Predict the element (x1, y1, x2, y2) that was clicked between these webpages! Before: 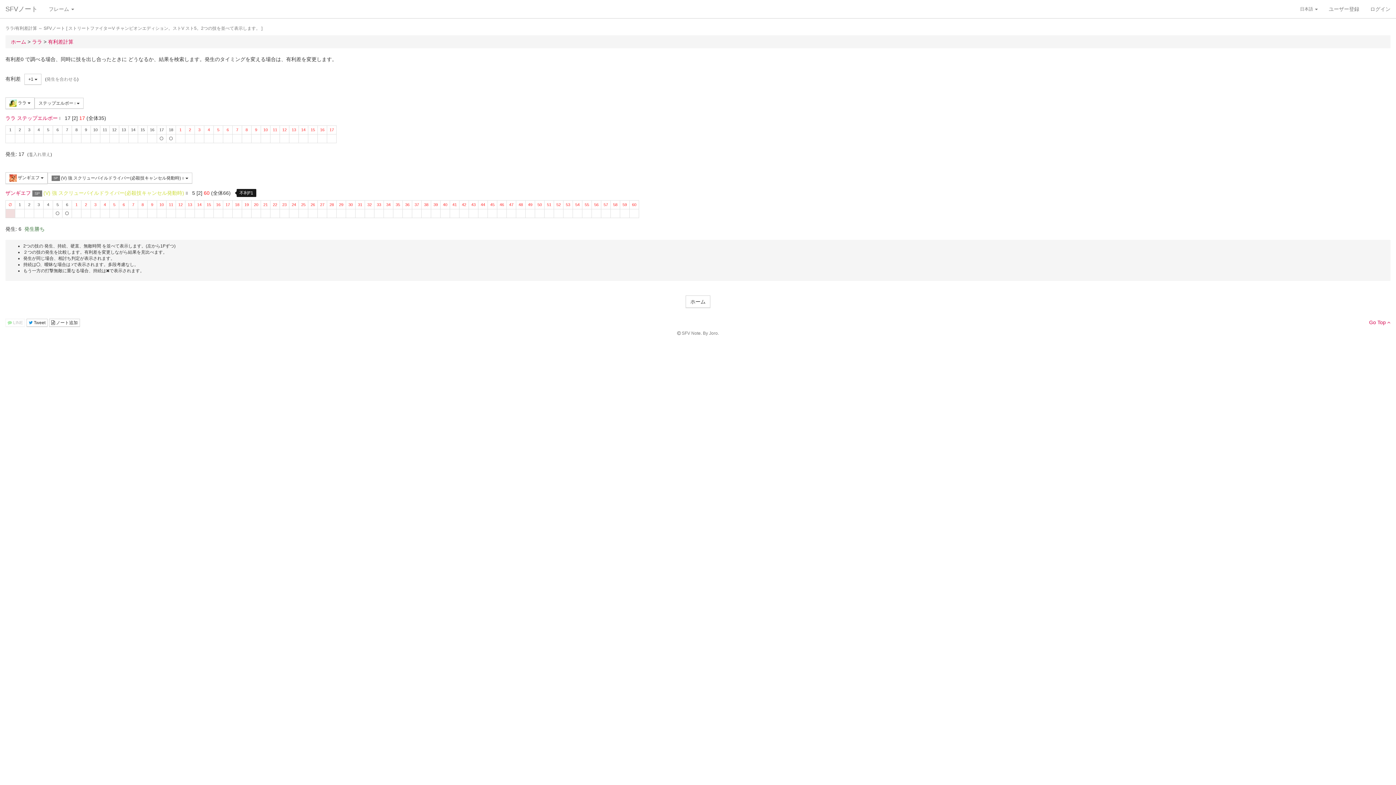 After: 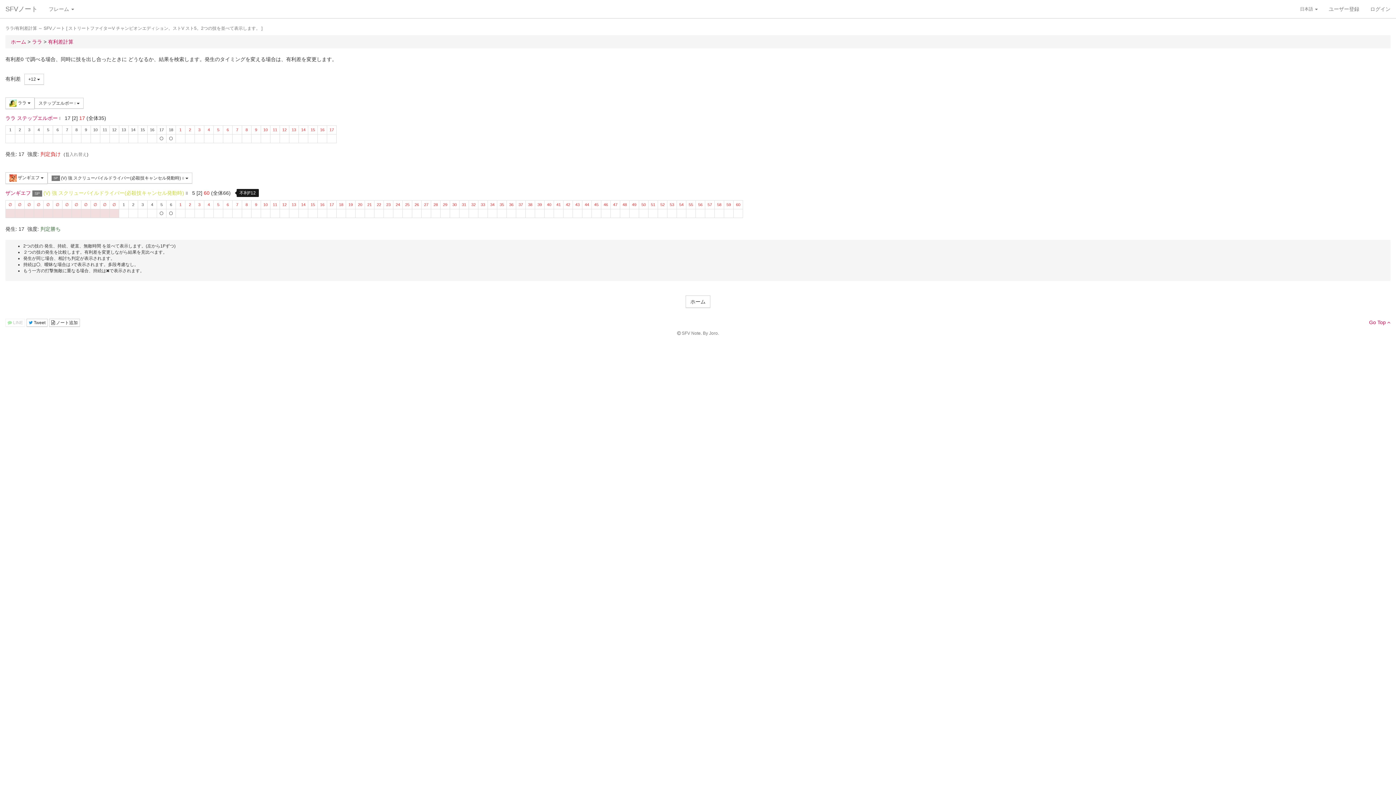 Action: label: 発生を合わせる bbox: (46, 76, 77, 81)